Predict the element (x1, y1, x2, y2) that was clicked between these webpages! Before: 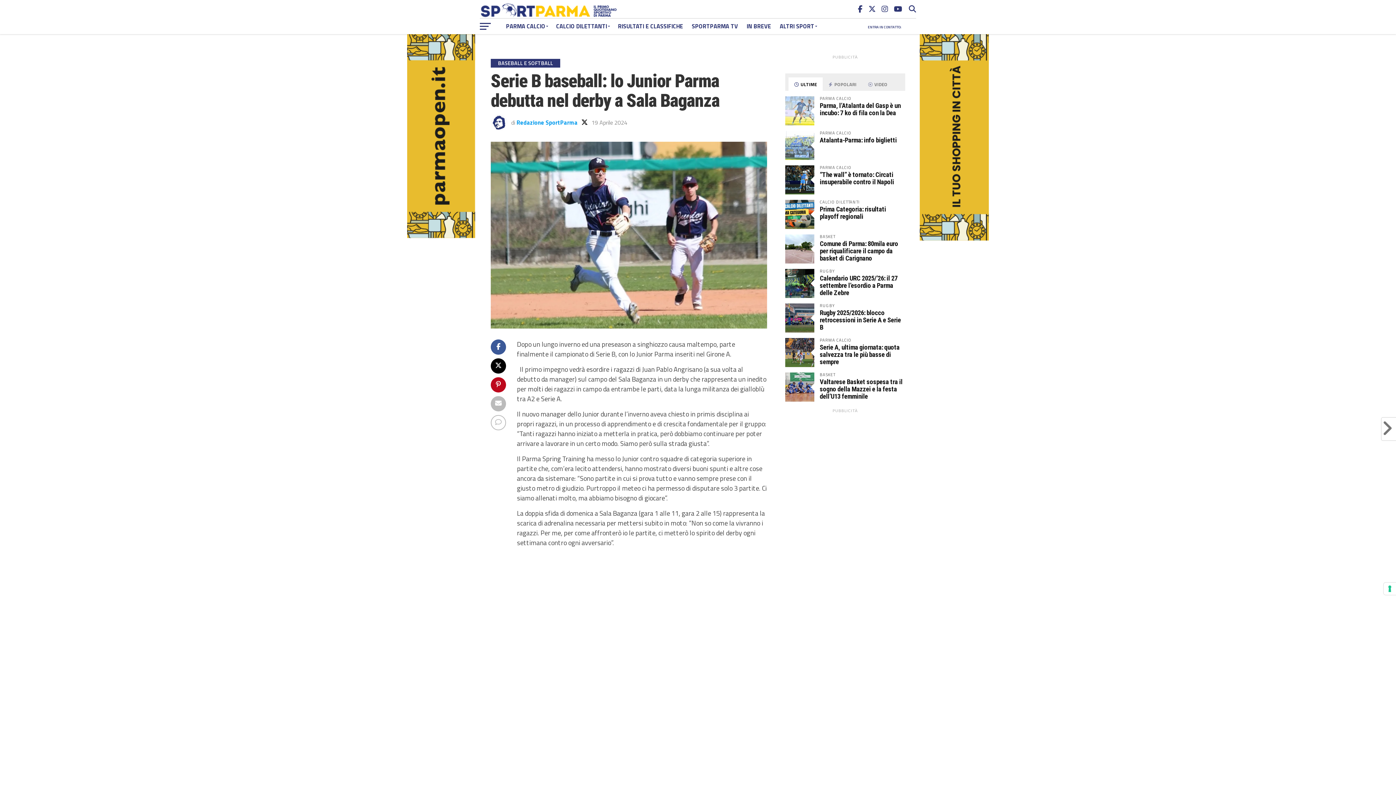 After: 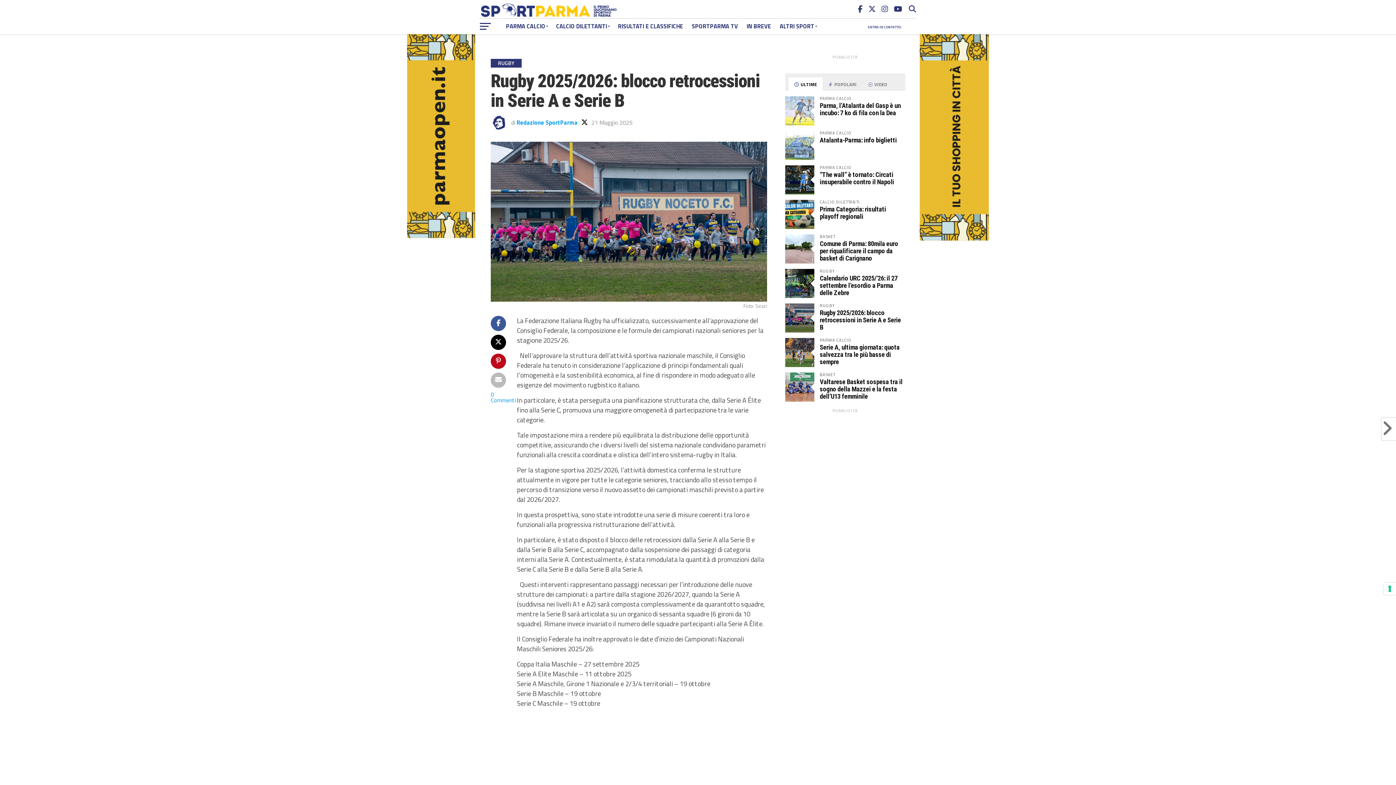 Action: bbox: (820, 309, 901, 331) label: Rugby 2025/2026: blocco retrocessioni in Serie A e Serie B